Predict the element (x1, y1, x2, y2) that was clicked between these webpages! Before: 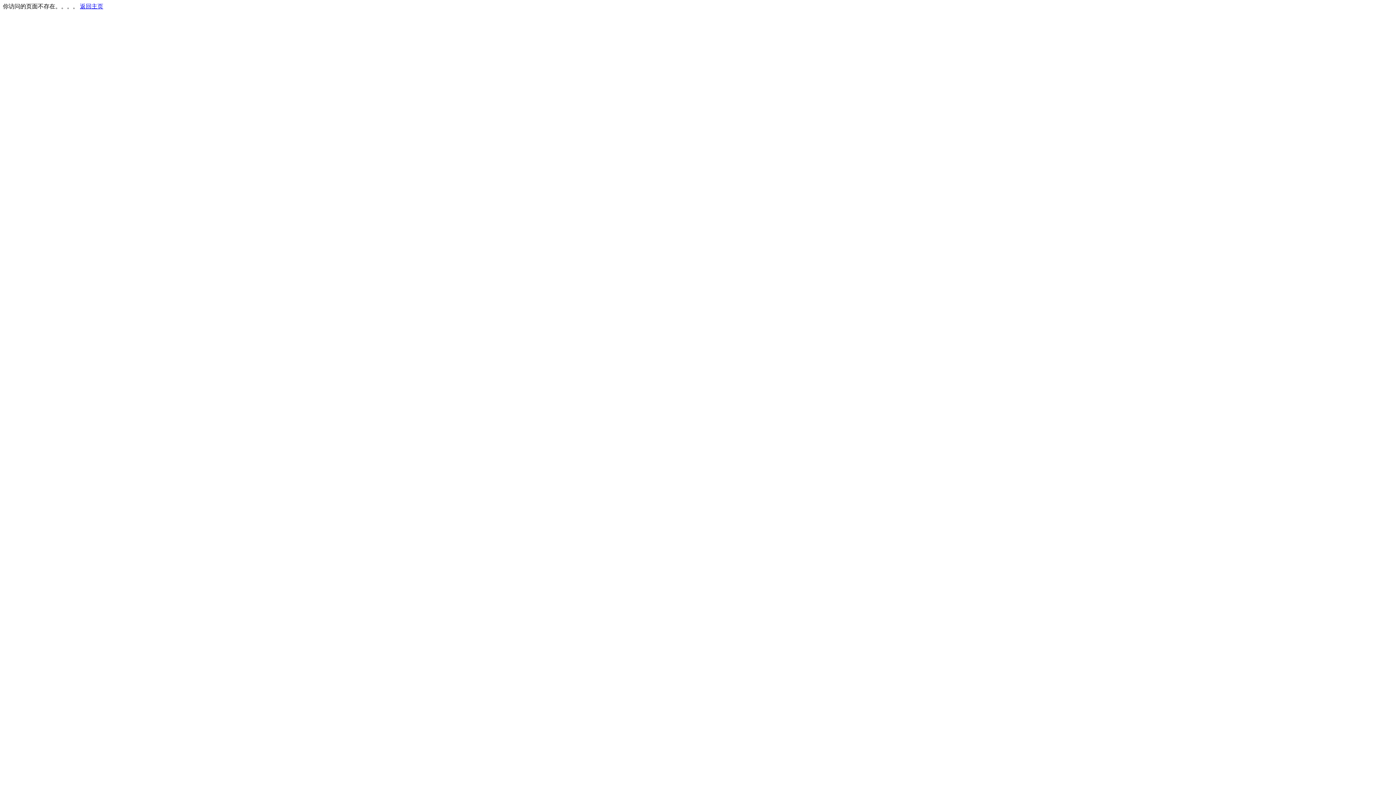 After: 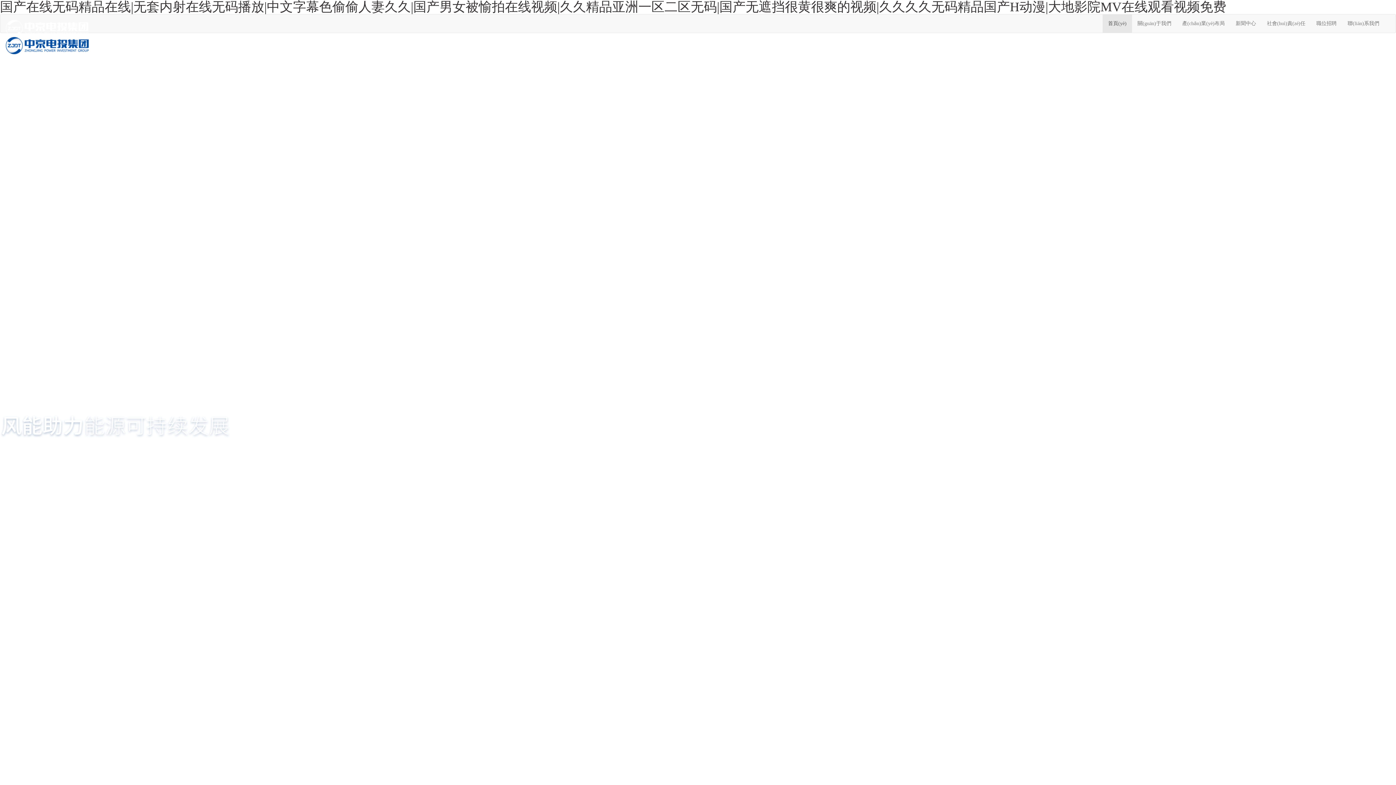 Action: label: 返回主页 bbox: (80, 3, 103, 9)